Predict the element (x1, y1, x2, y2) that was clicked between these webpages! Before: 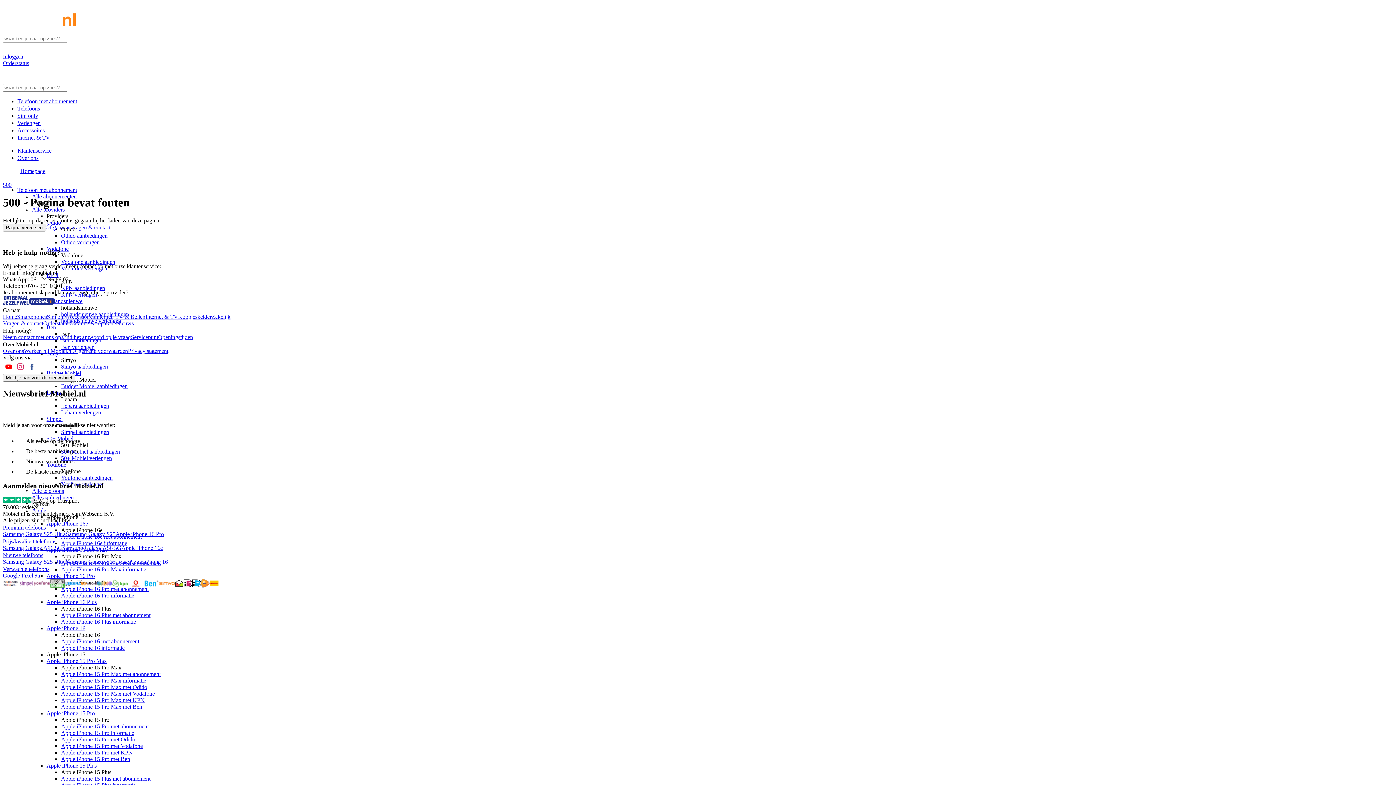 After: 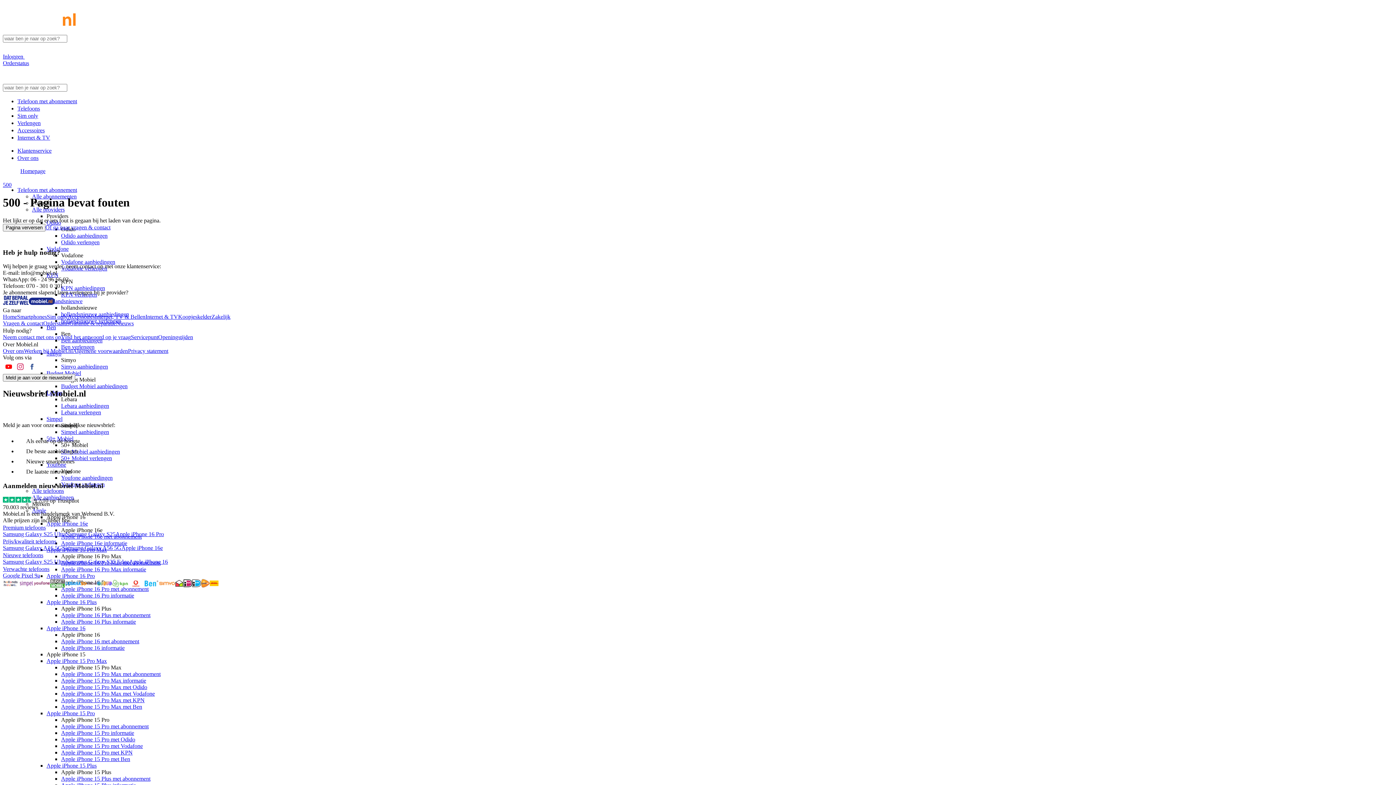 Action: bbox: (174, 582, 183, 588)